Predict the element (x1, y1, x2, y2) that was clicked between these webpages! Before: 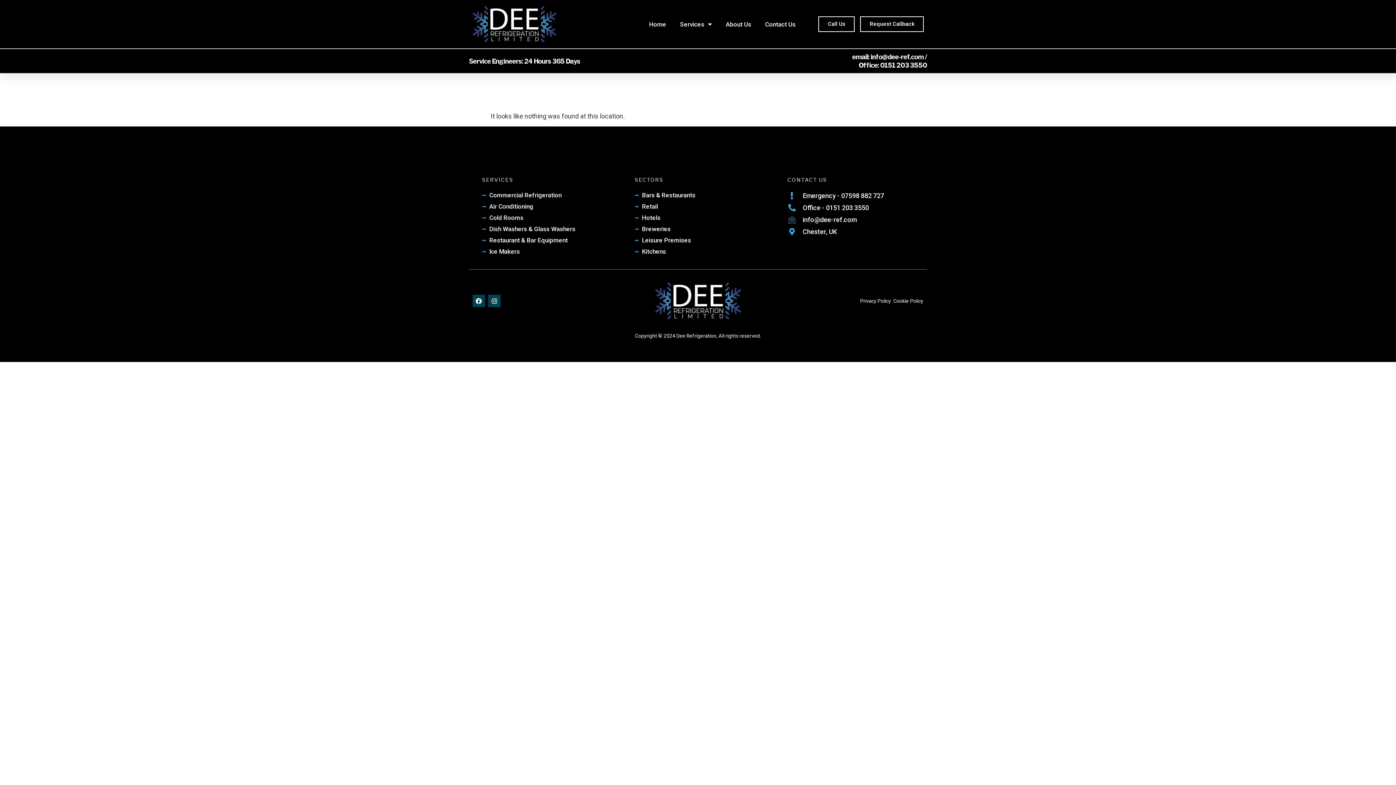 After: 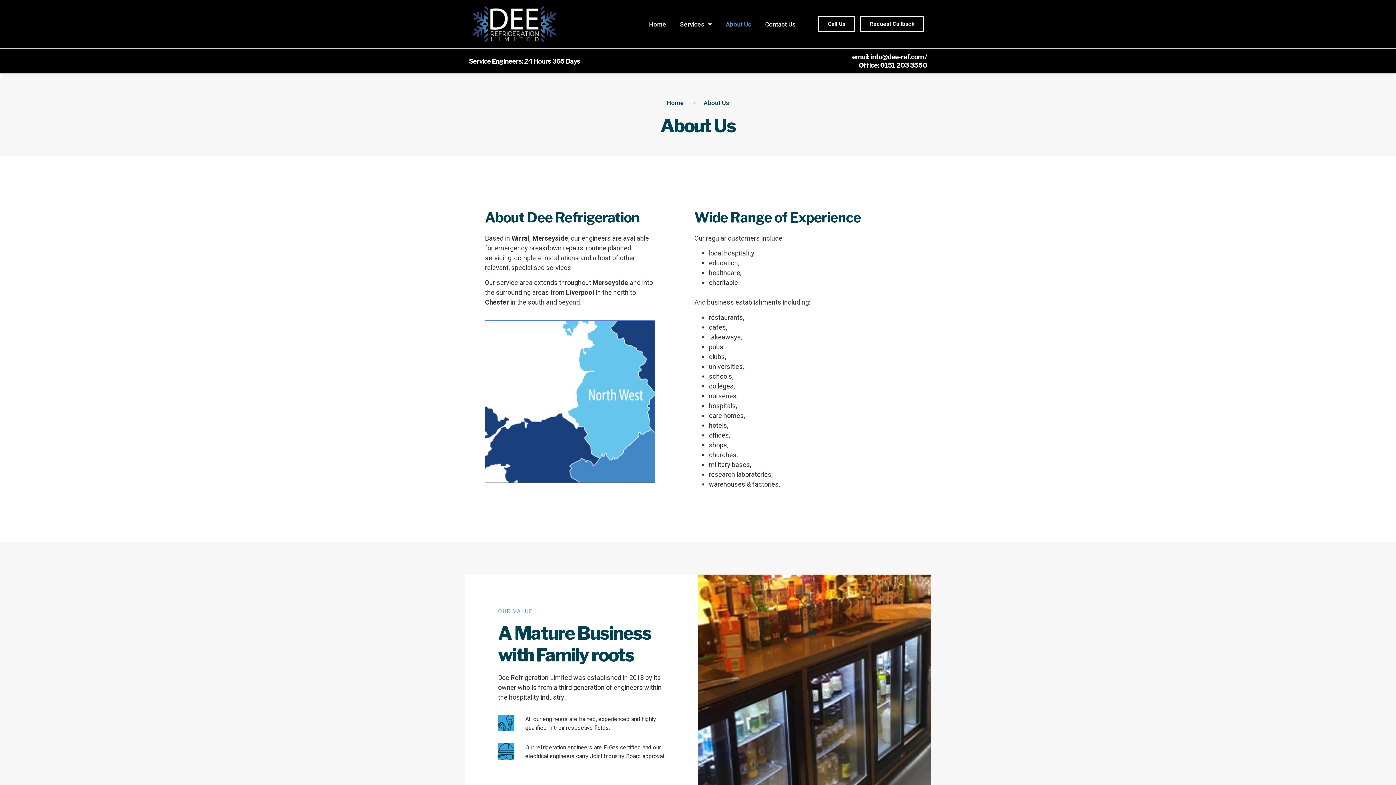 Action: bbox: (726, 14, 751, 33) label: About Us